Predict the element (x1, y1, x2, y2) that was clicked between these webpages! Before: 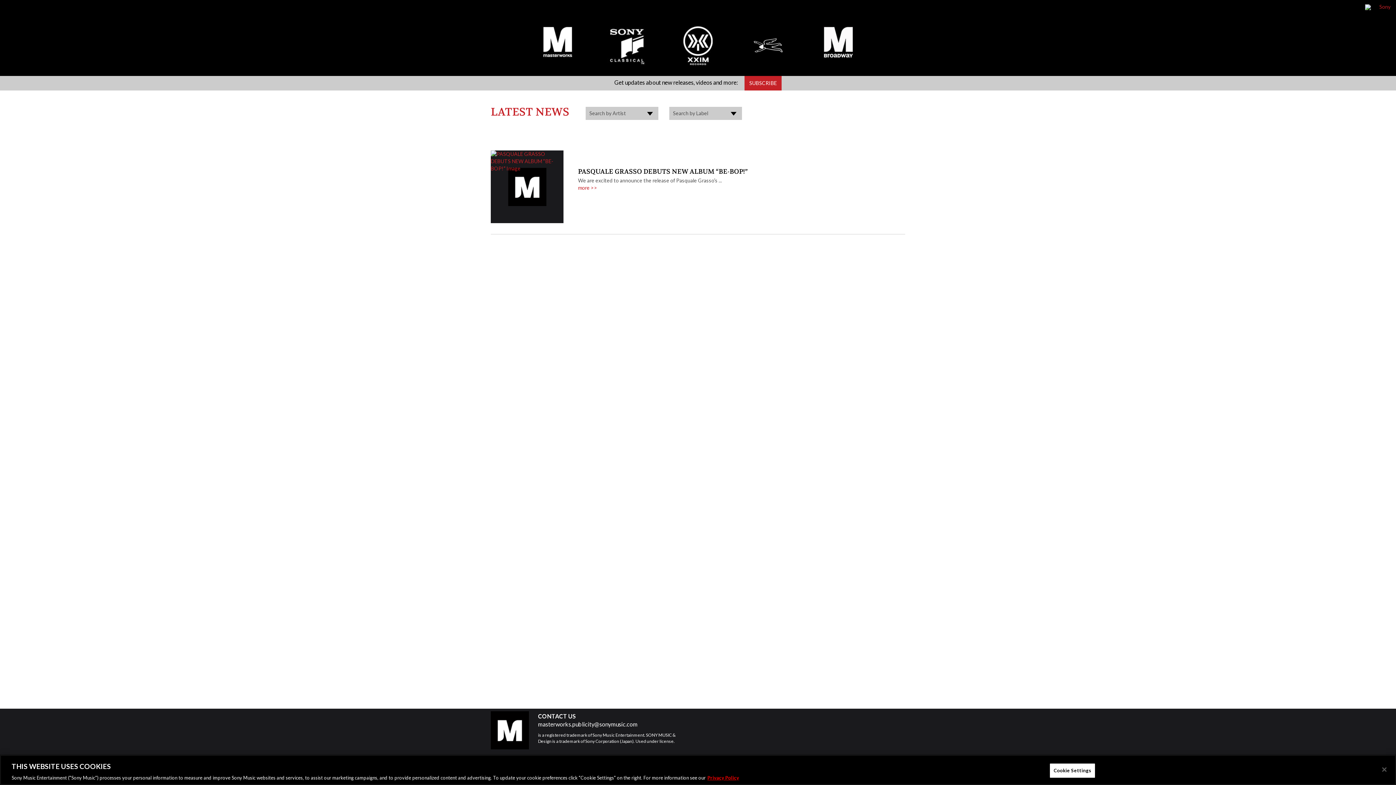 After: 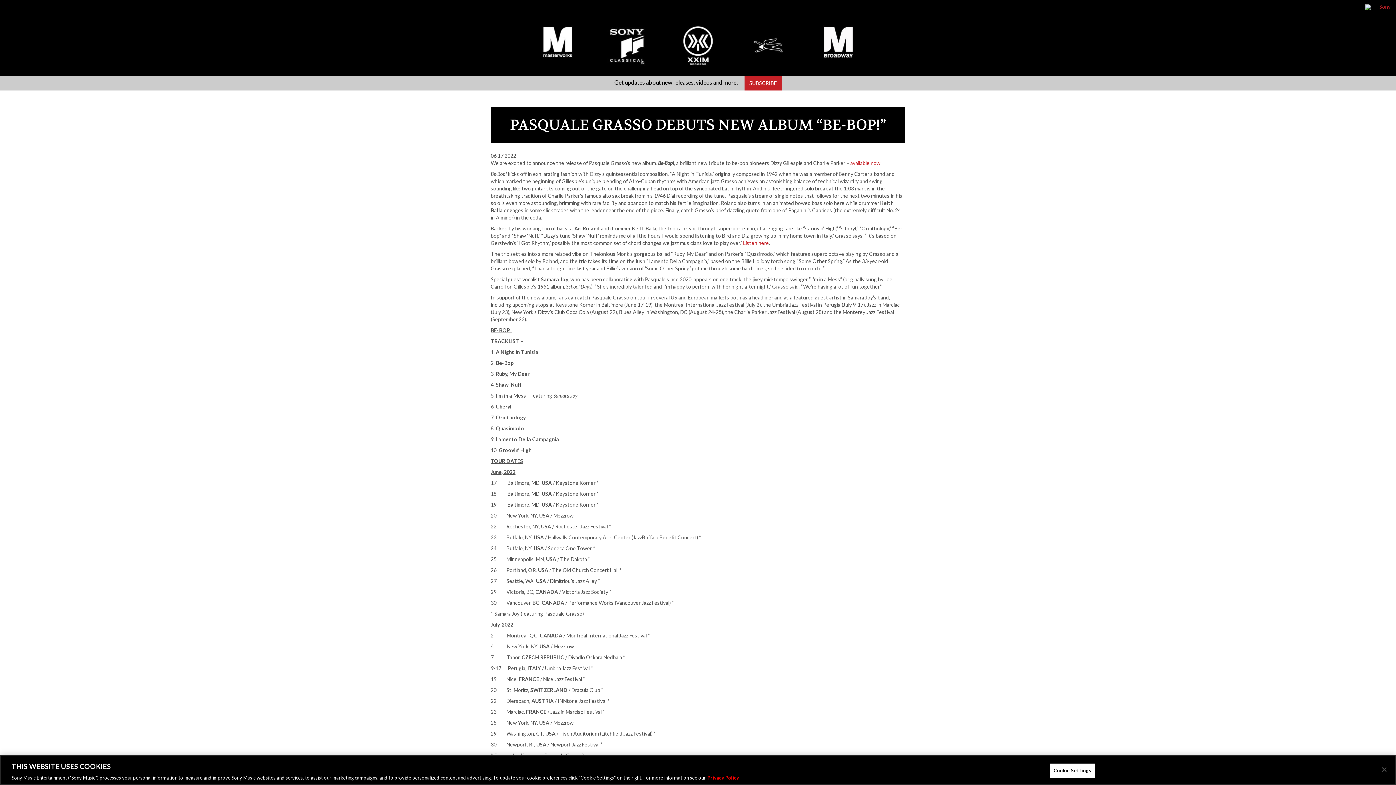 Action: bbox: (578, 167, 748, 176) label: PASQUALE GRASSO DEBUTS NEW ALBUM “BE-BOP!”